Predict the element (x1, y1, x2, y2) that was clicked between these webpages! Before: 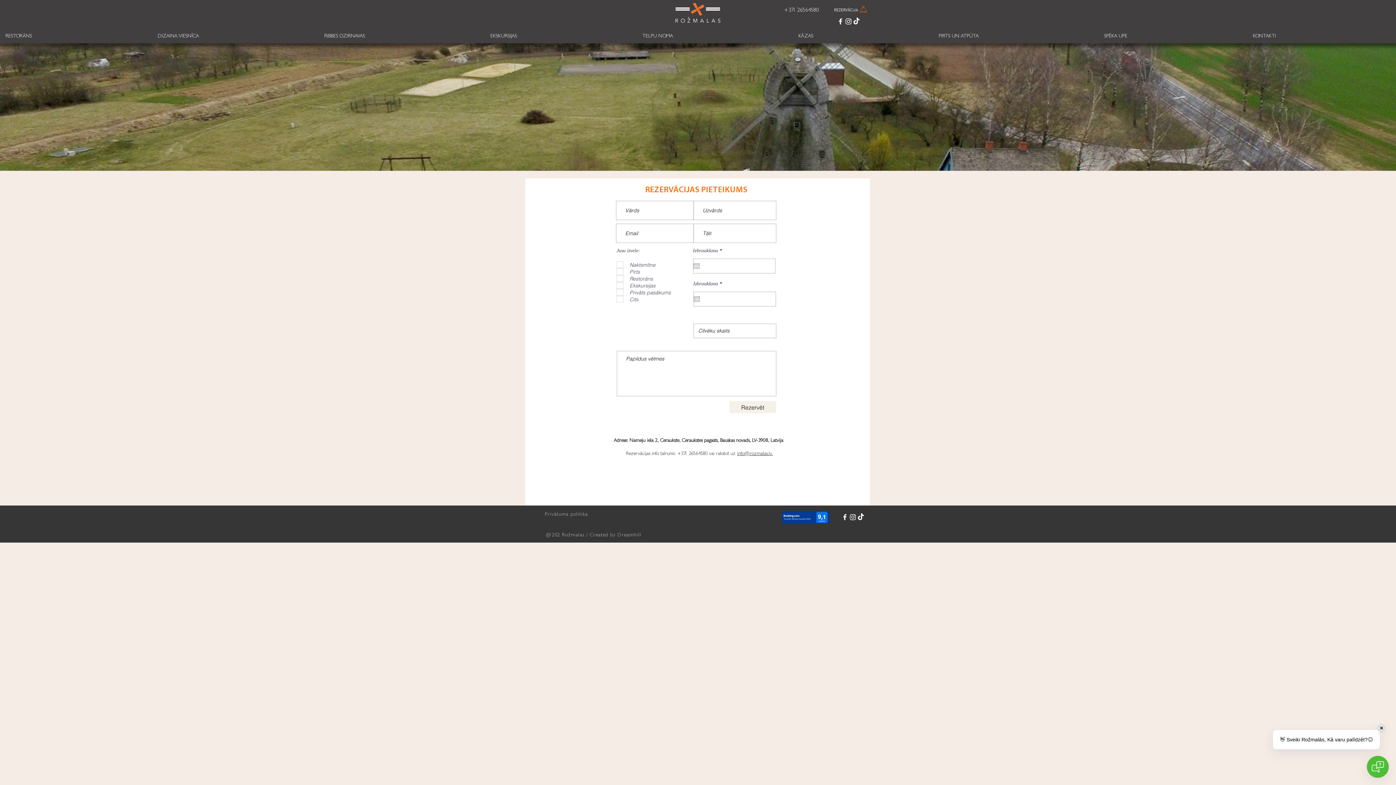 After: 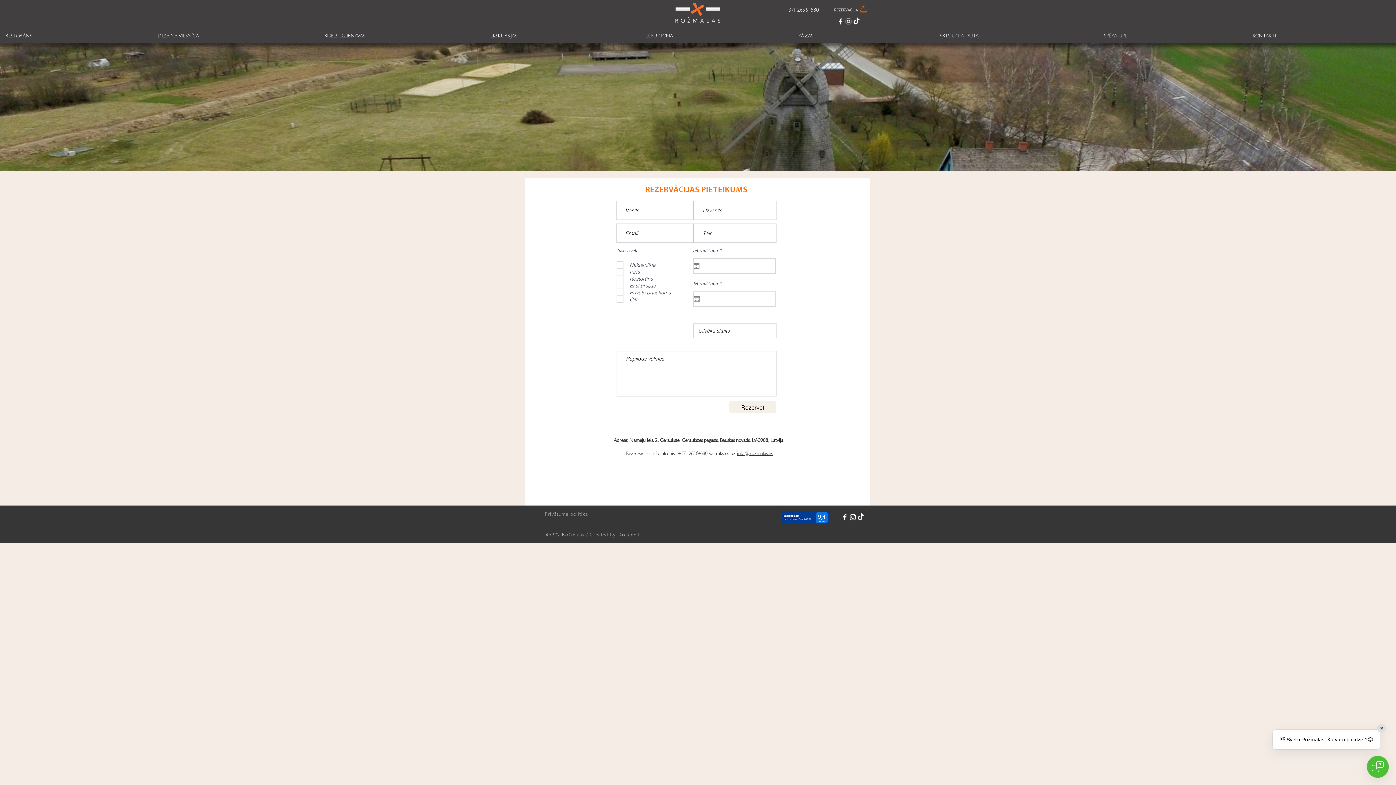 Action: bbox: (841, 513, 849, 521) label: Rozmalas restorans viesnica